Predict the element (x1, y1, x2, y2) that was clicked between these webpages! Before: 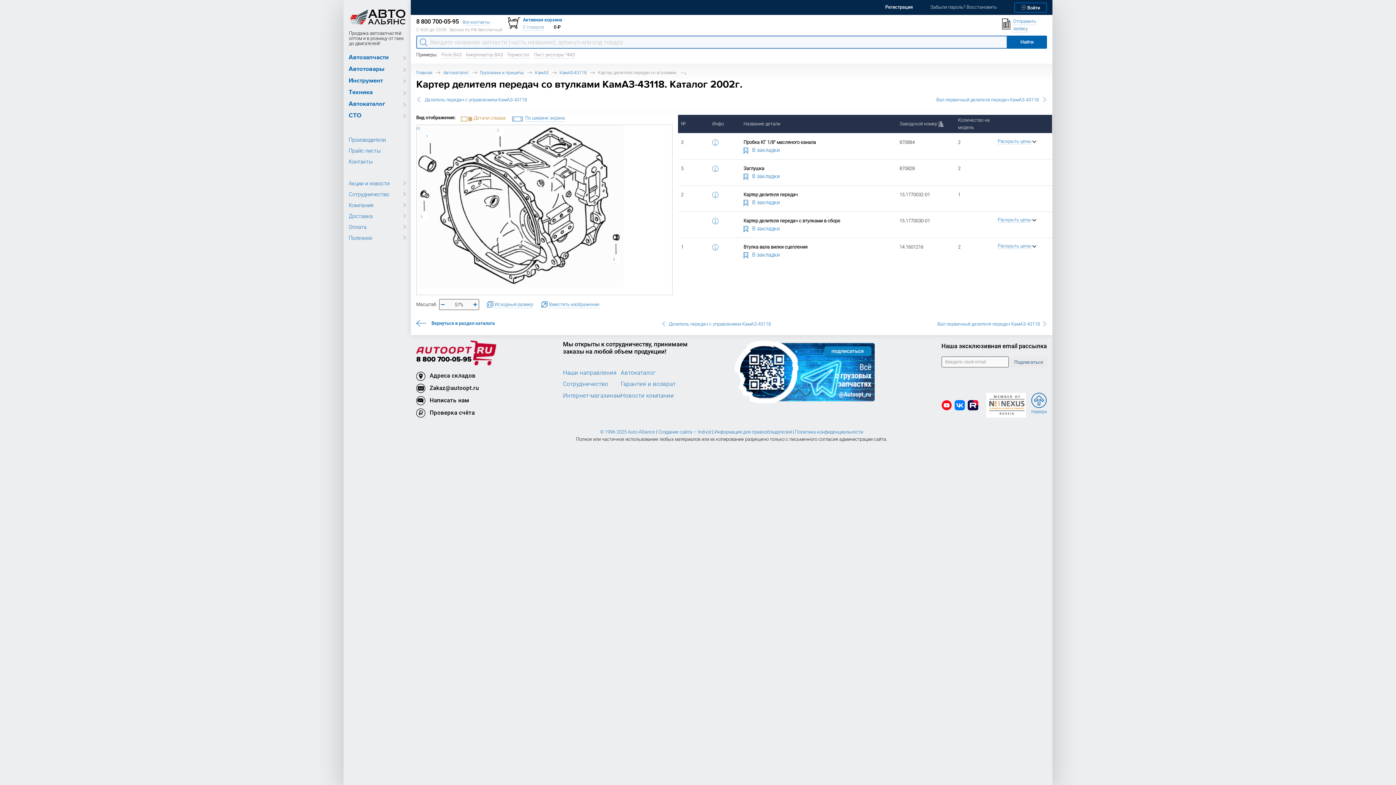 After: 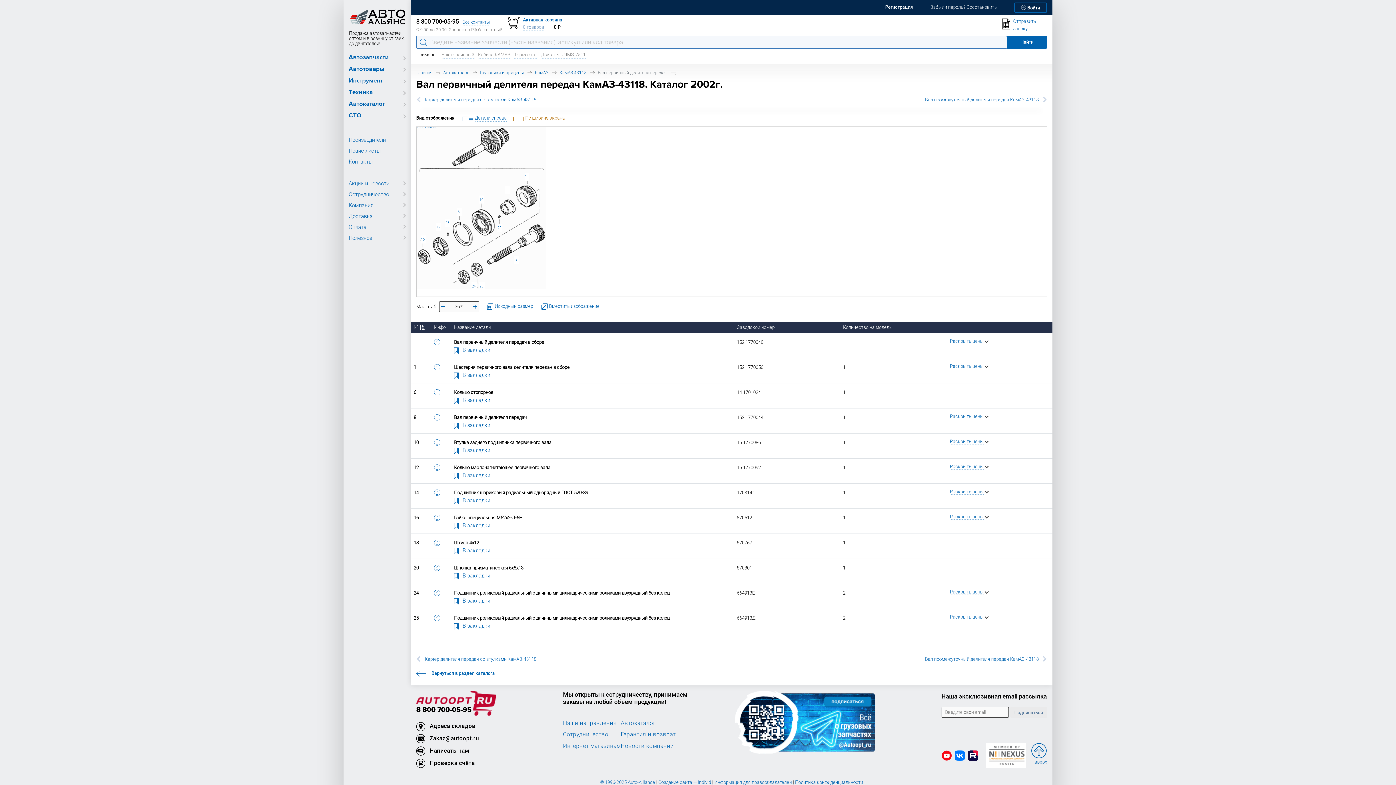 Action: label: Вал первичный делителя передач КамАЗ-43118  bbox: (936, 96, 1047, 103)